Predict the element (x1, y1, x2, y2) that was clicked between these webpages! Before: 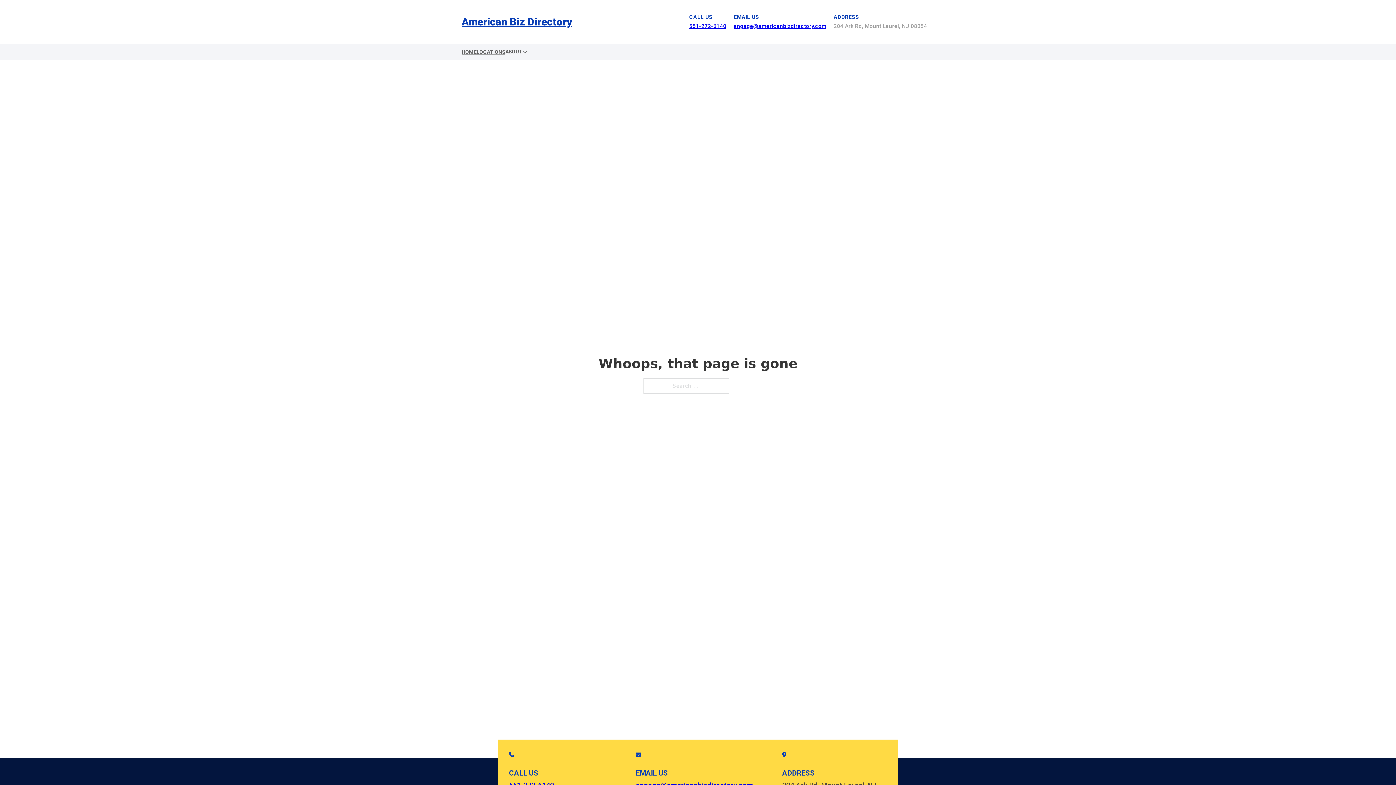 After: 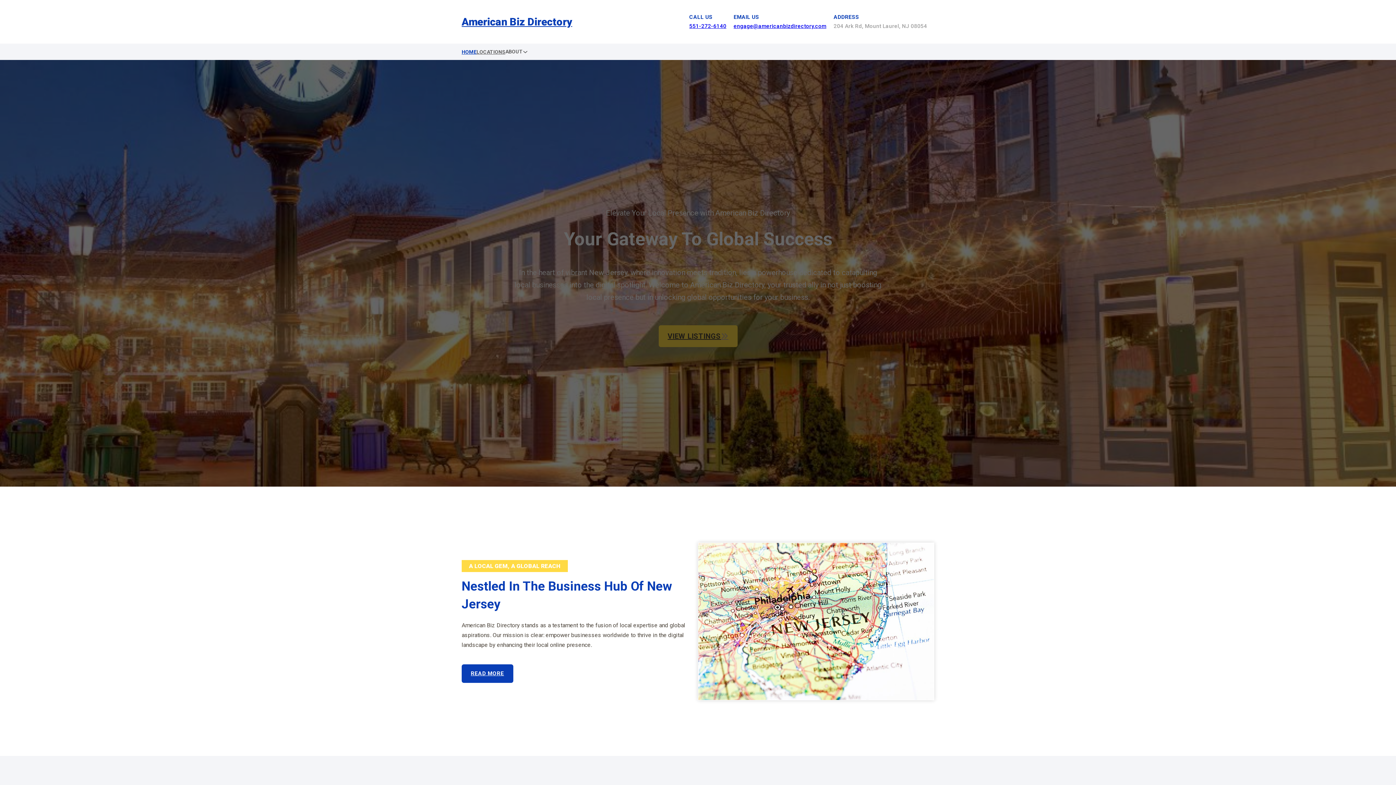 Action: bbox: (461, 47, 476, 56) label: HOME